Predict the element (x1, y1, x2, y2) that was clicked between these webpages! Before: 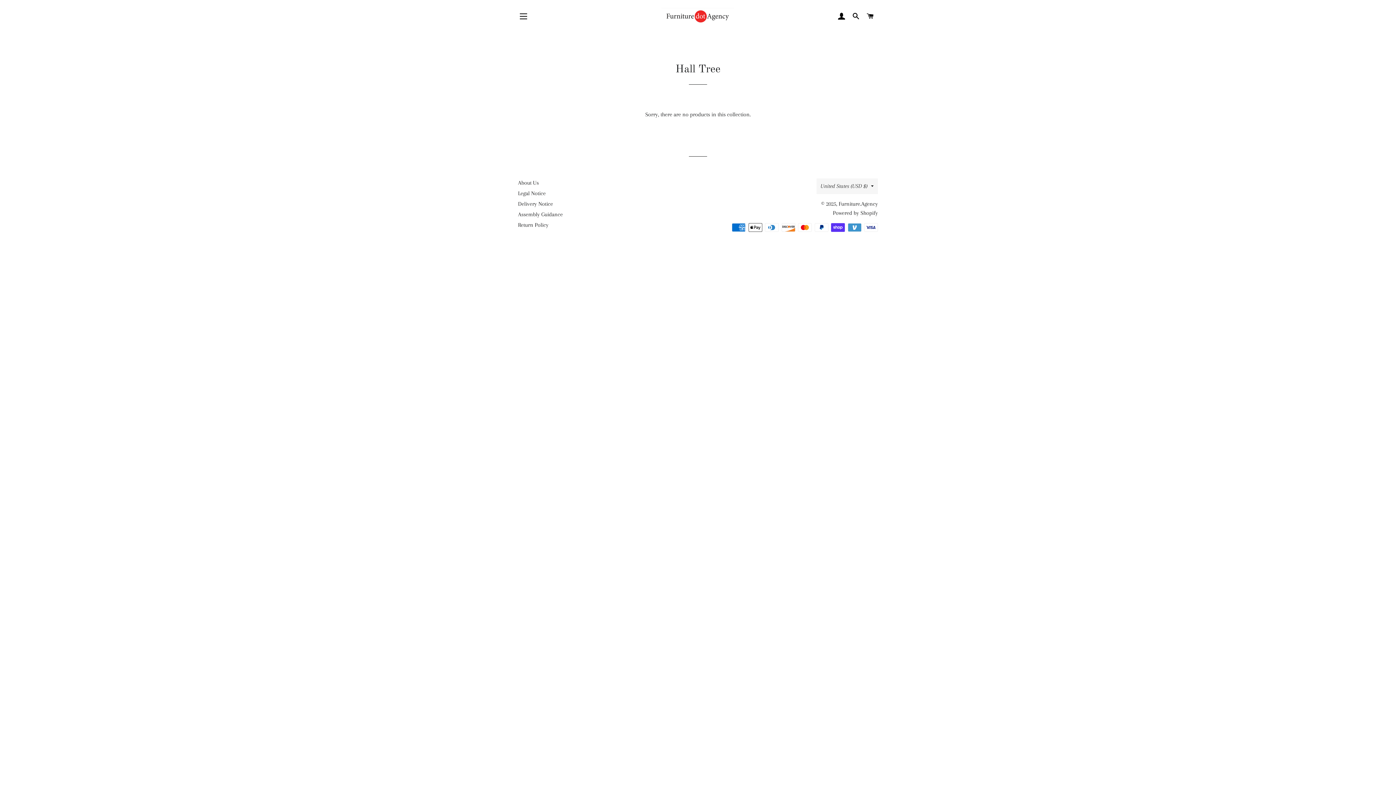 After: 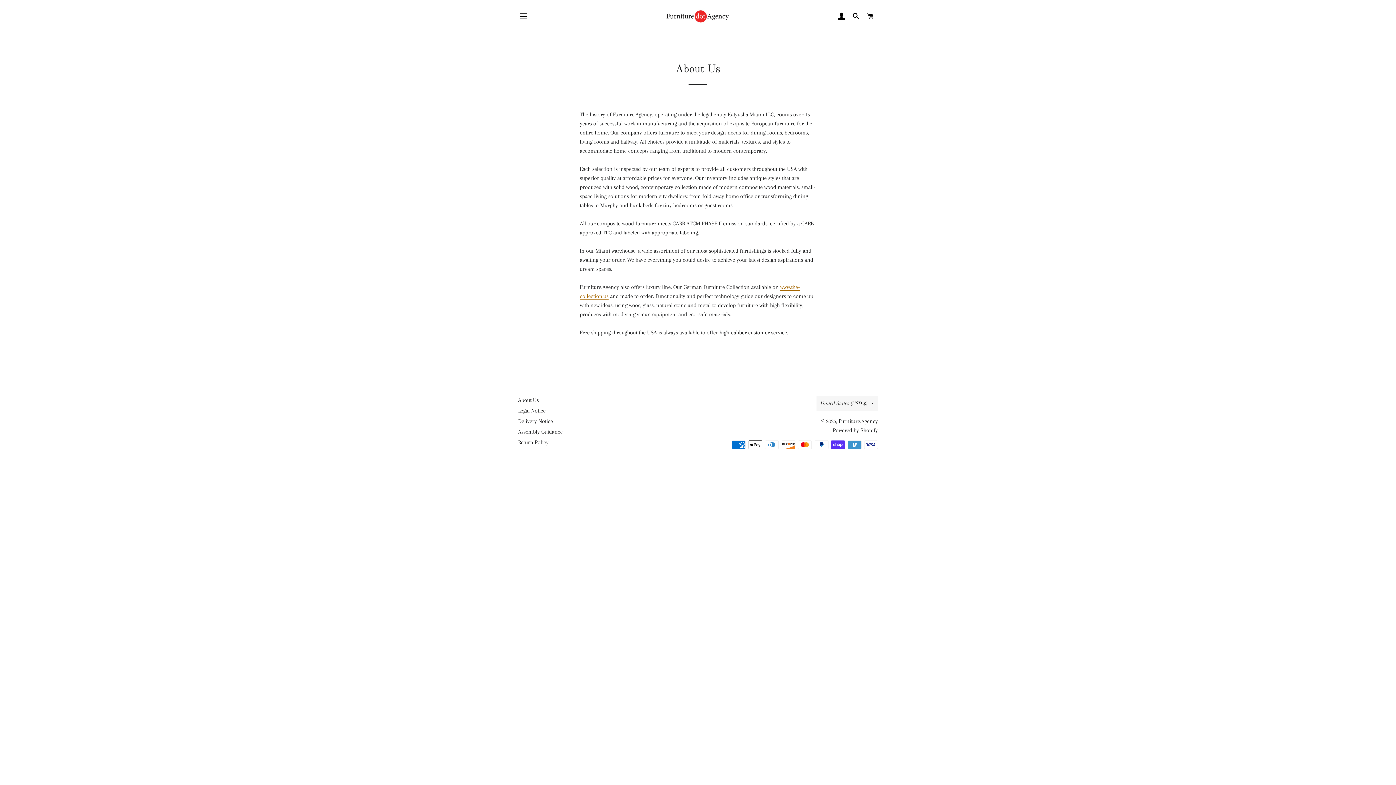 Action: label: About Us bbox: (518, 179, 538, 186)